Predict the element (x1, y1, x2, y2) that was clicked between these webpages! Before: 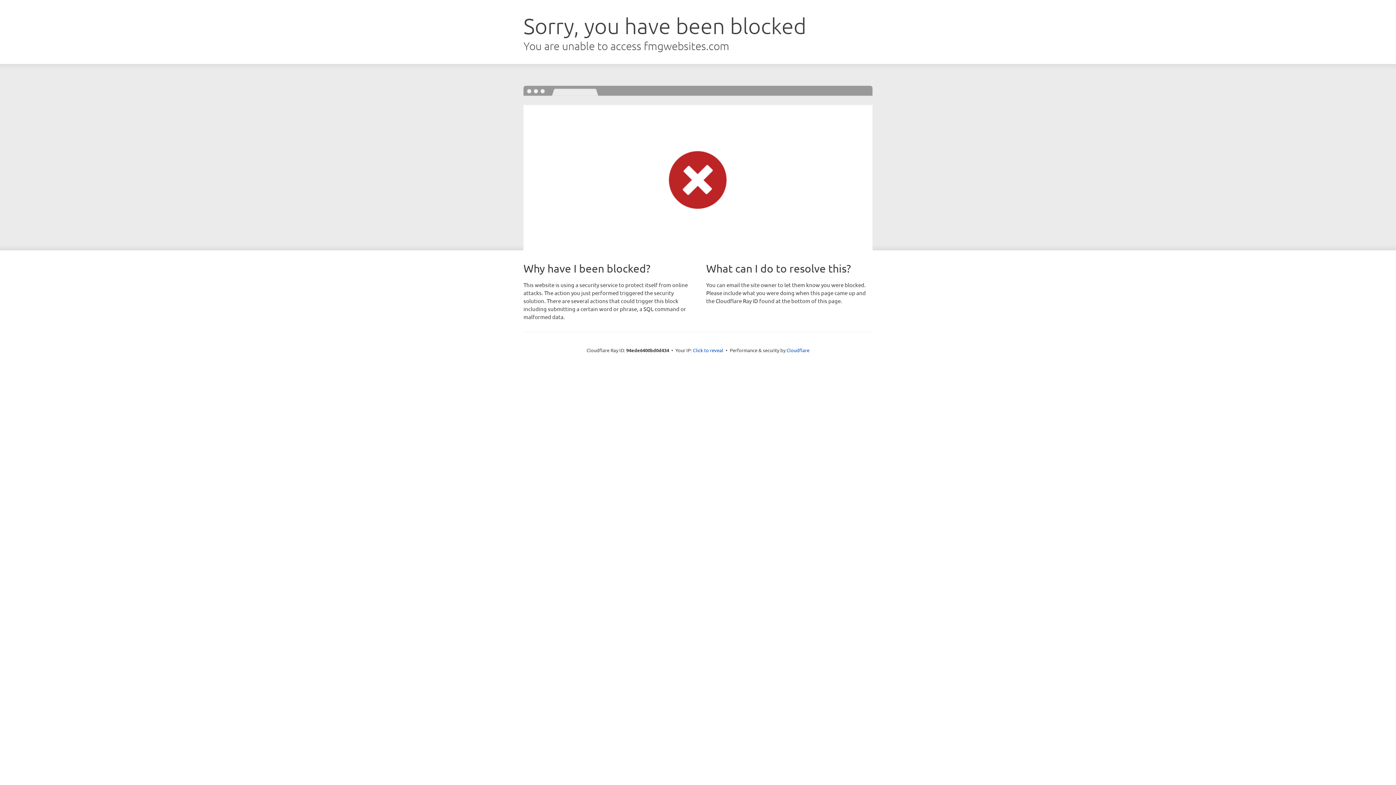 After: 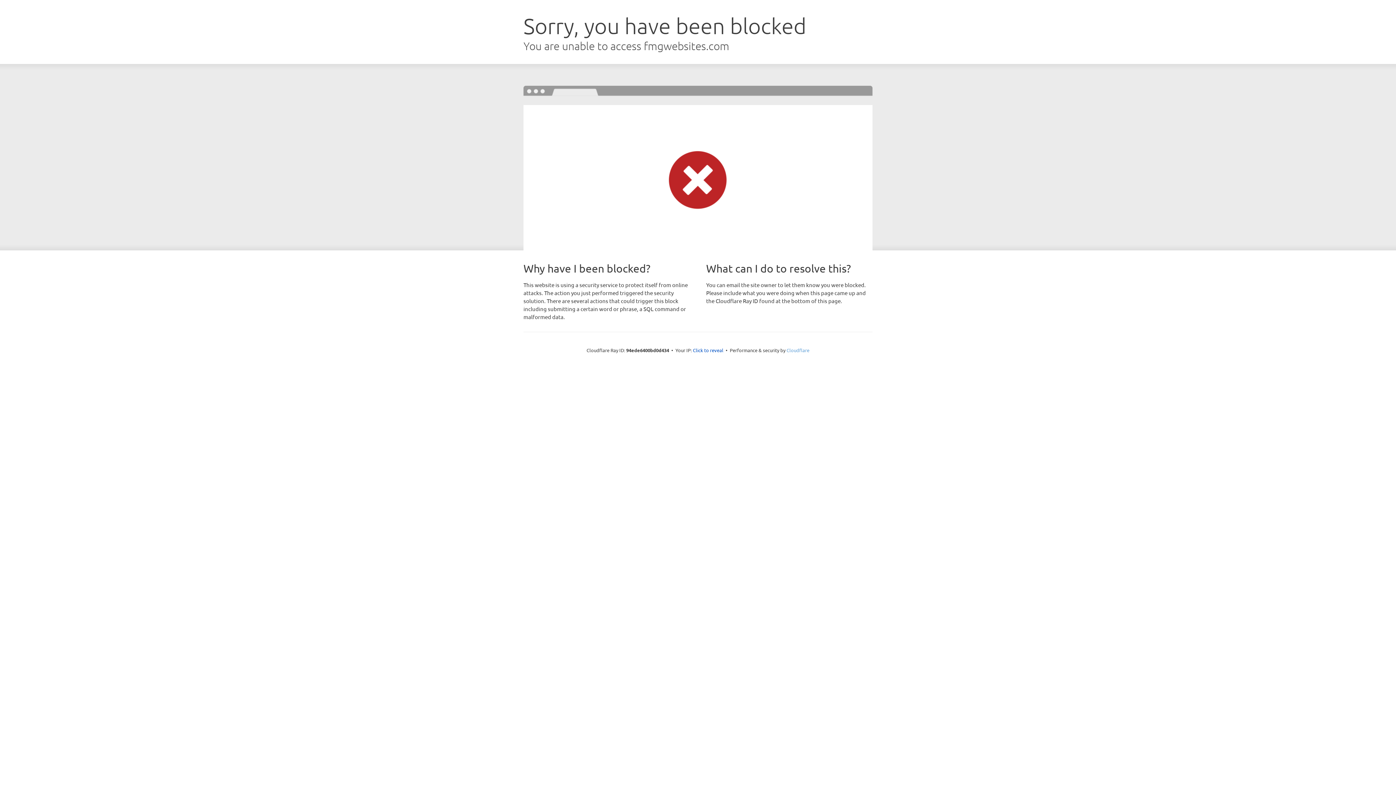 Action: label: Cloudflare bbox: (786, 347, 809, 353)